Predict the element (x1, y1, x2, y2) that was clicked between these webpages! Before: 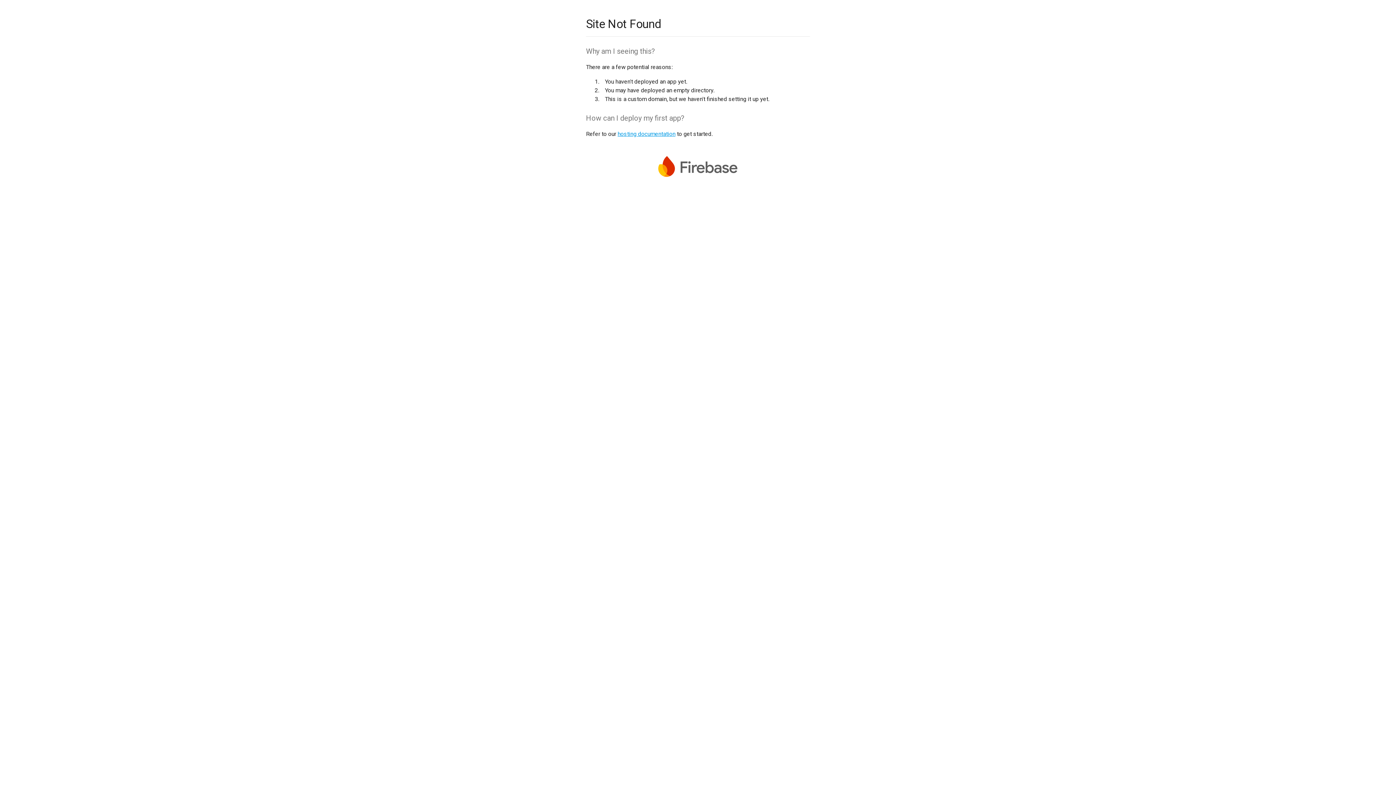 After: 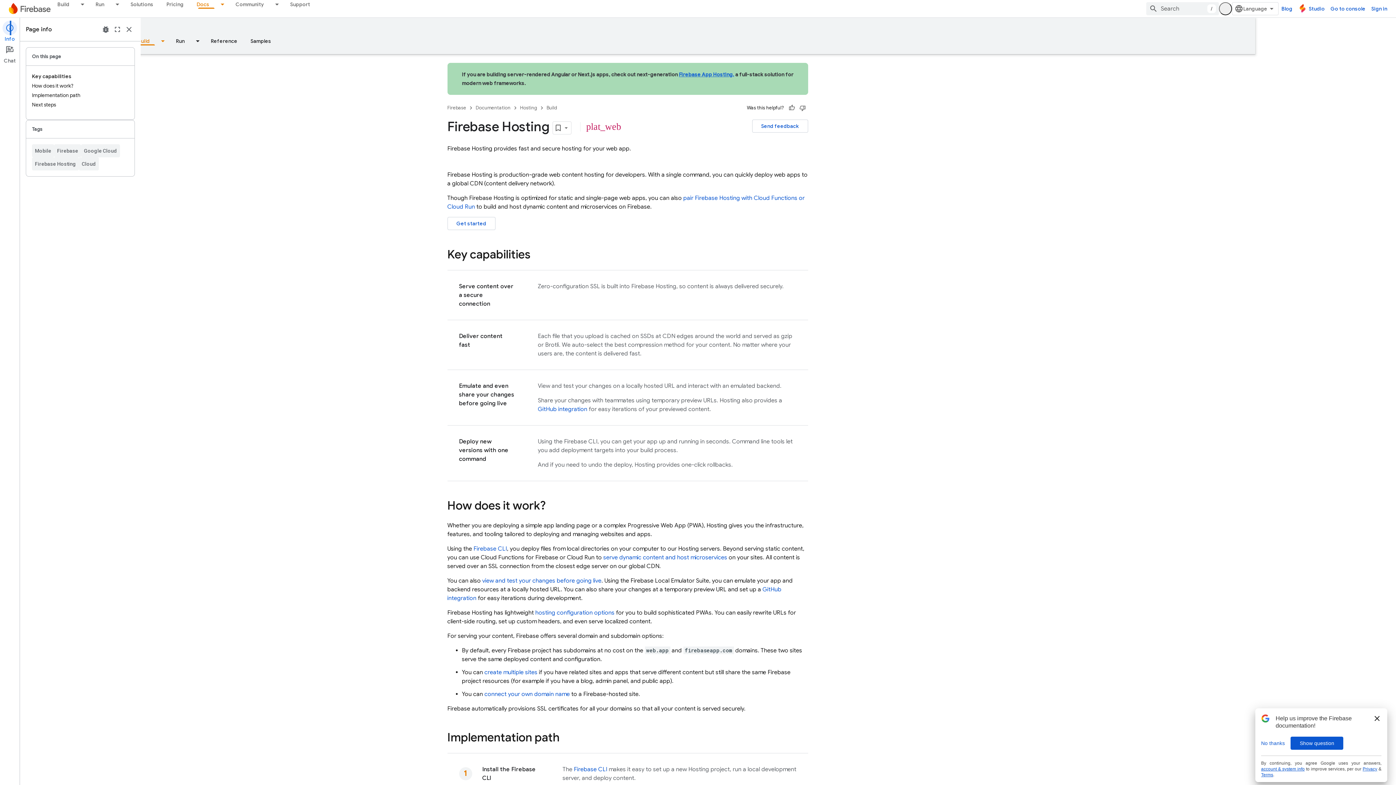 Action: label: hosting documentation bbox: (617, 130, 675, 137)